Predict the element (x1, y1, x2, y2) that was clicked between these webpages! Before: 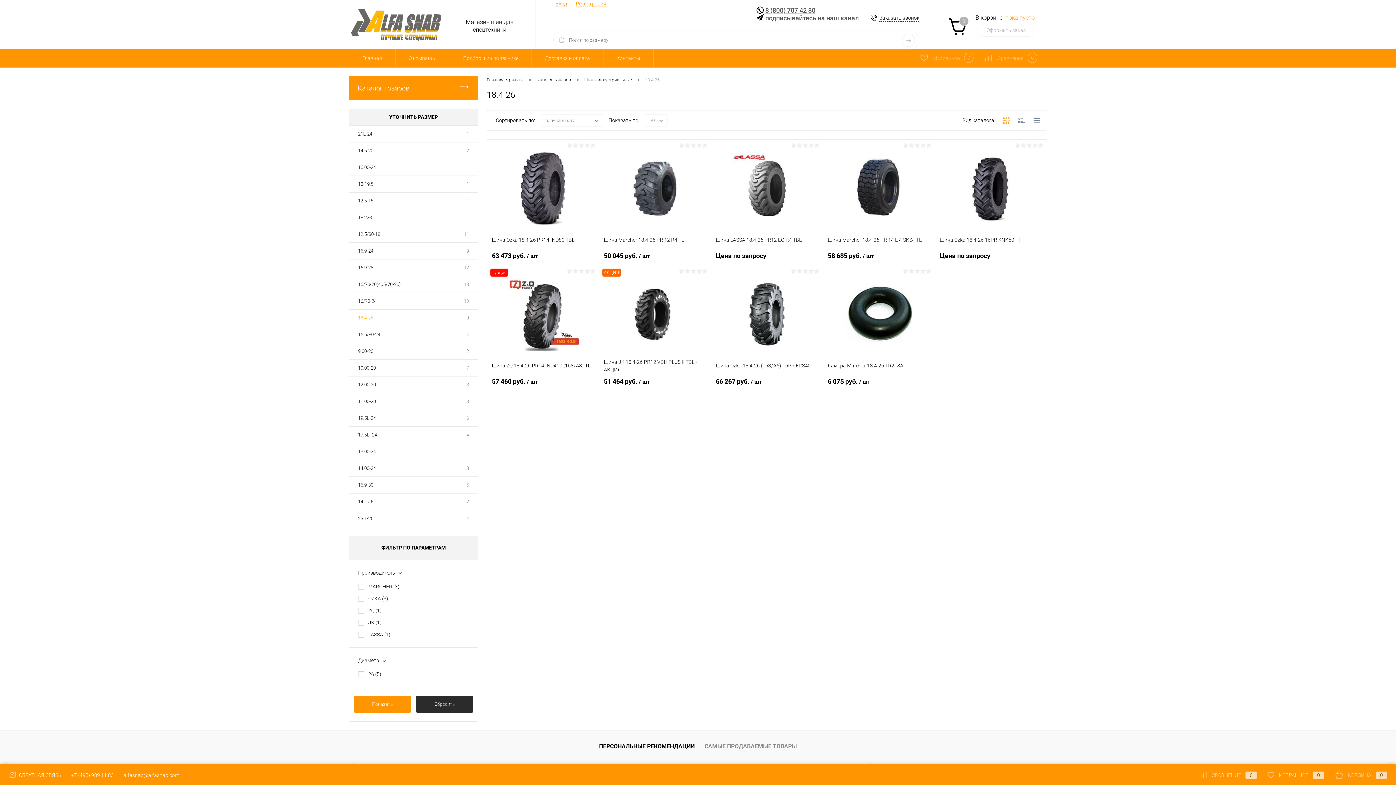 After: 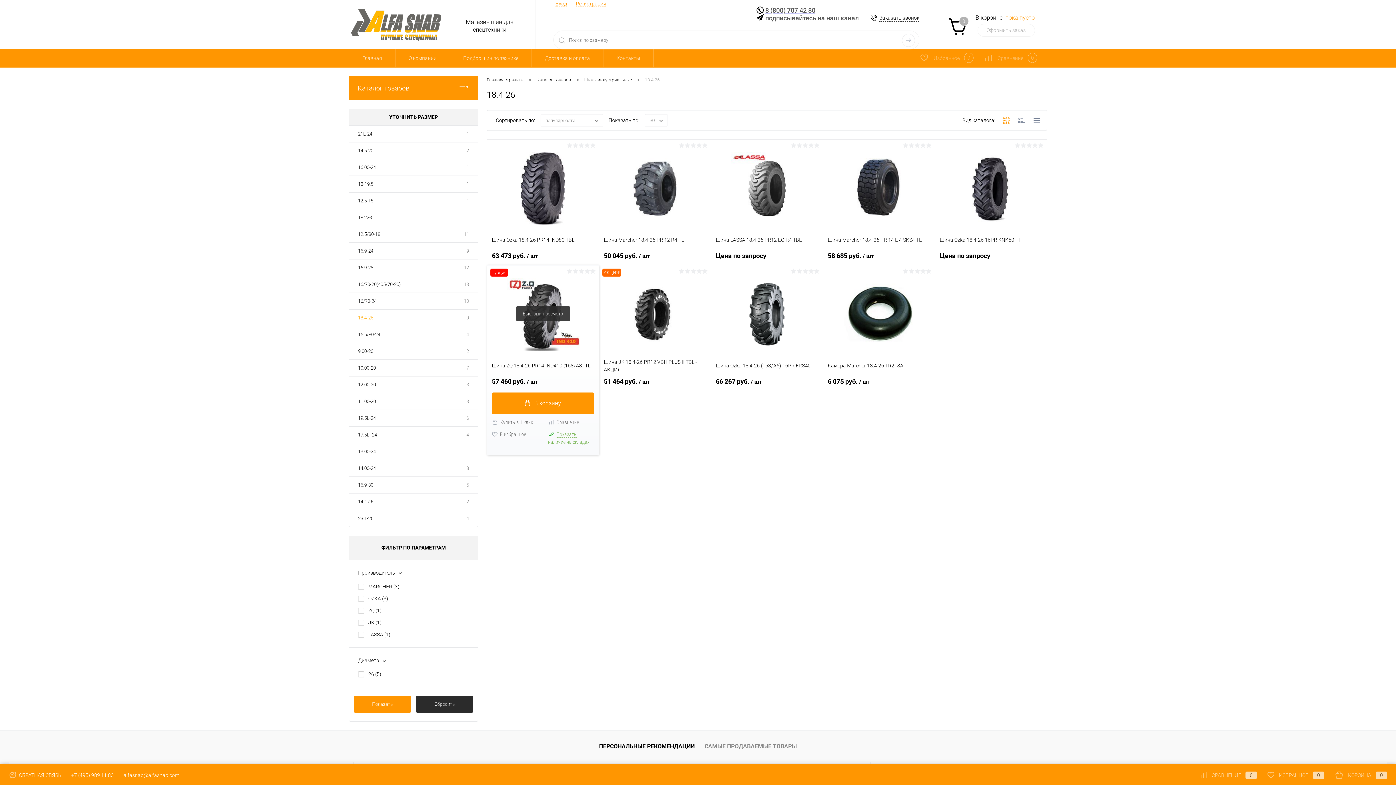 Action: label: 57 460 руб. / шт bbox: (492, 377, 594, 386)